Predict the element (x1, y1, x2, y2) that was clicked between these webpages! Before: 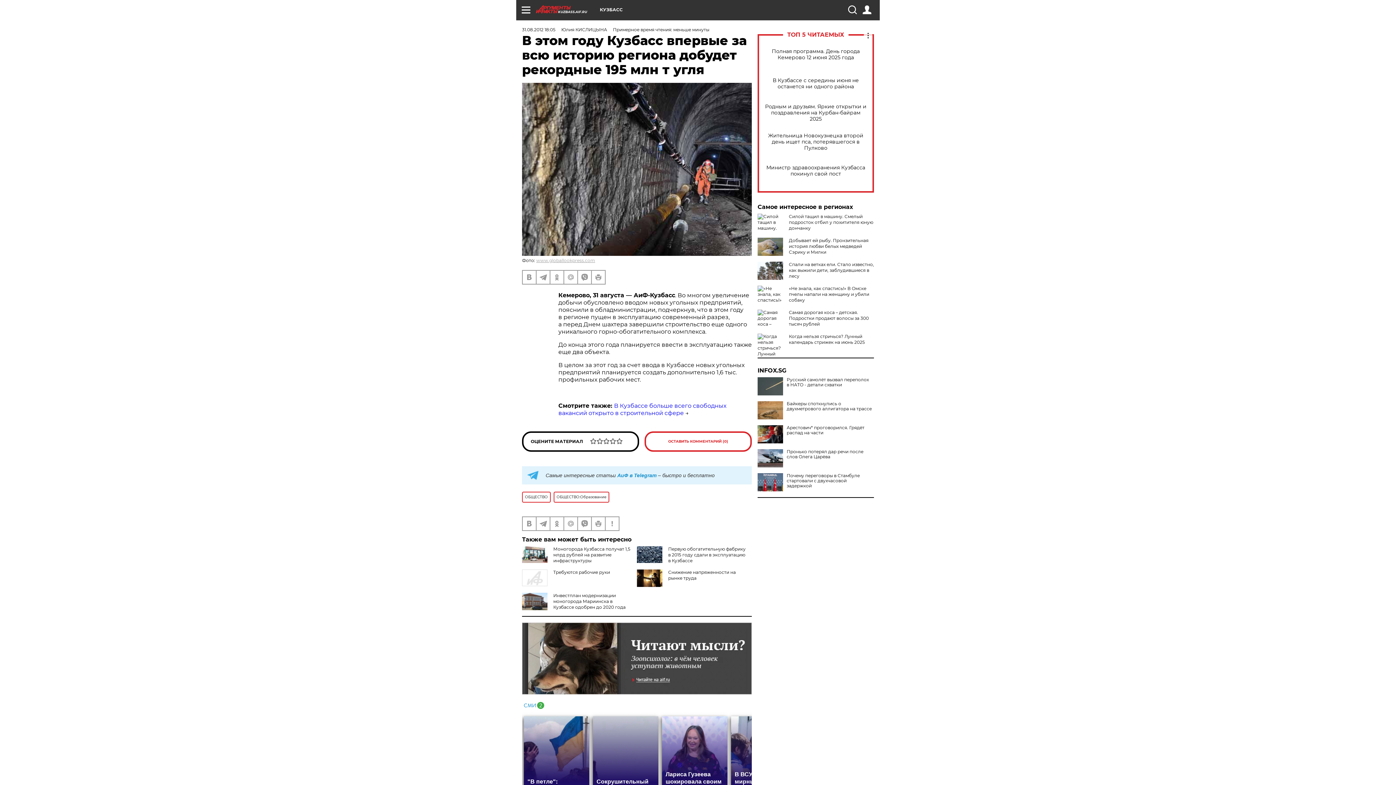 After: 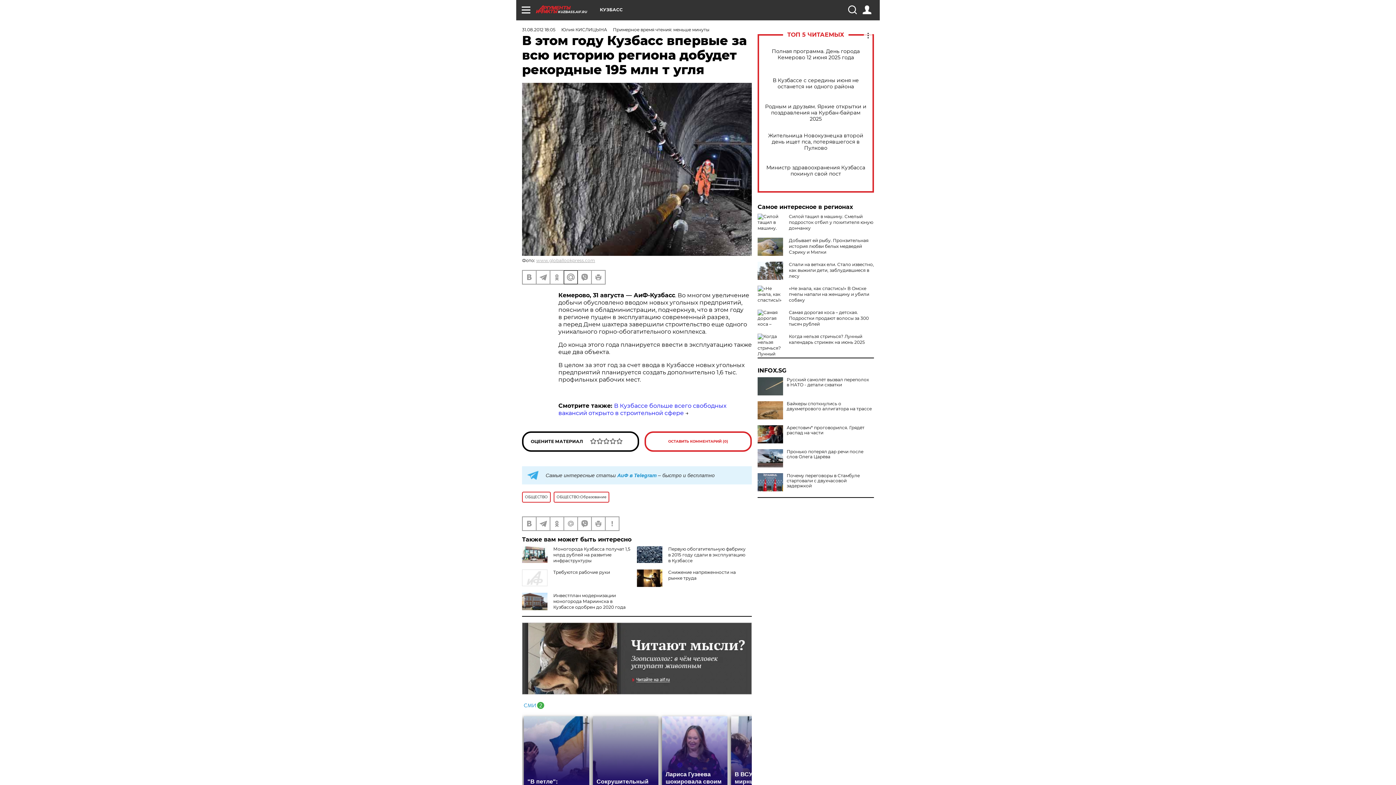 Action: bbox: (564, 271, 577, 284)